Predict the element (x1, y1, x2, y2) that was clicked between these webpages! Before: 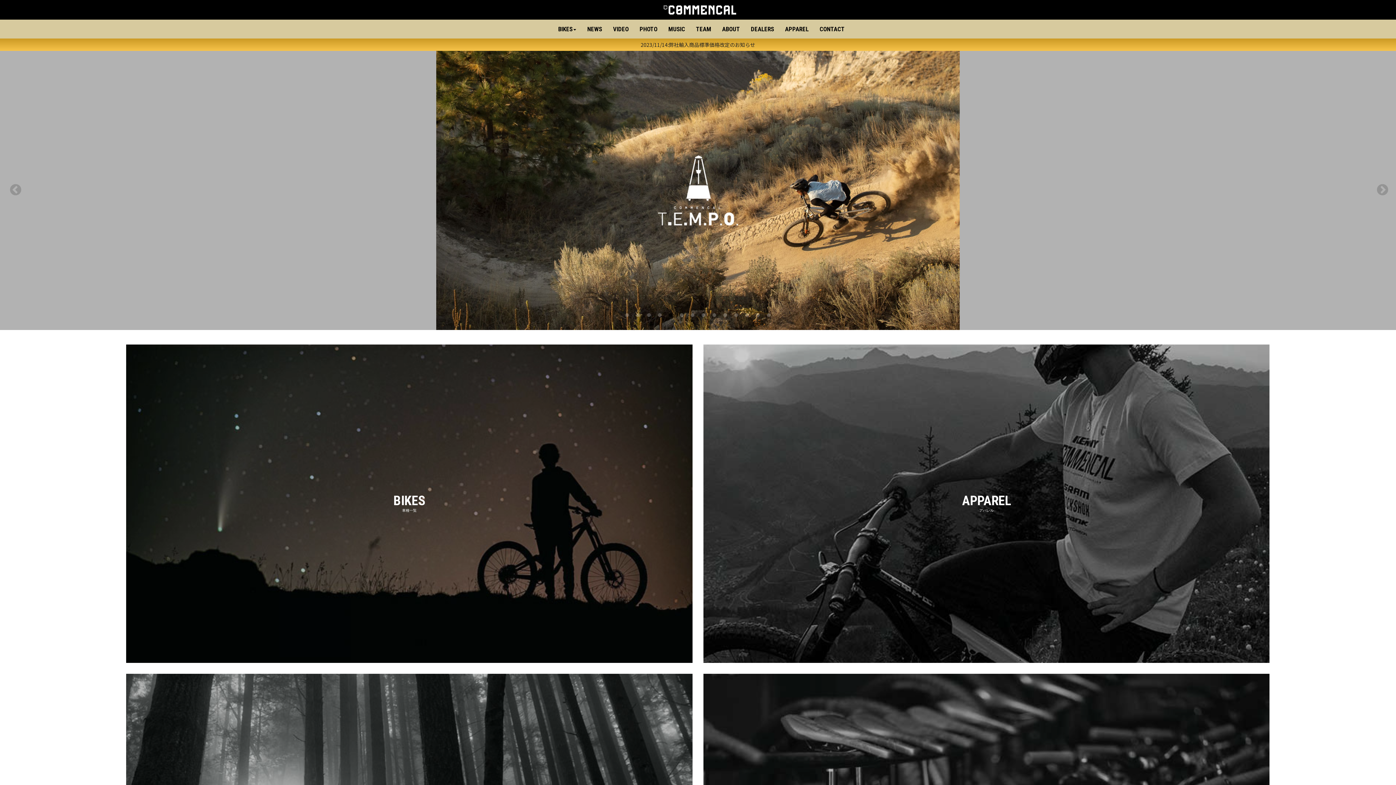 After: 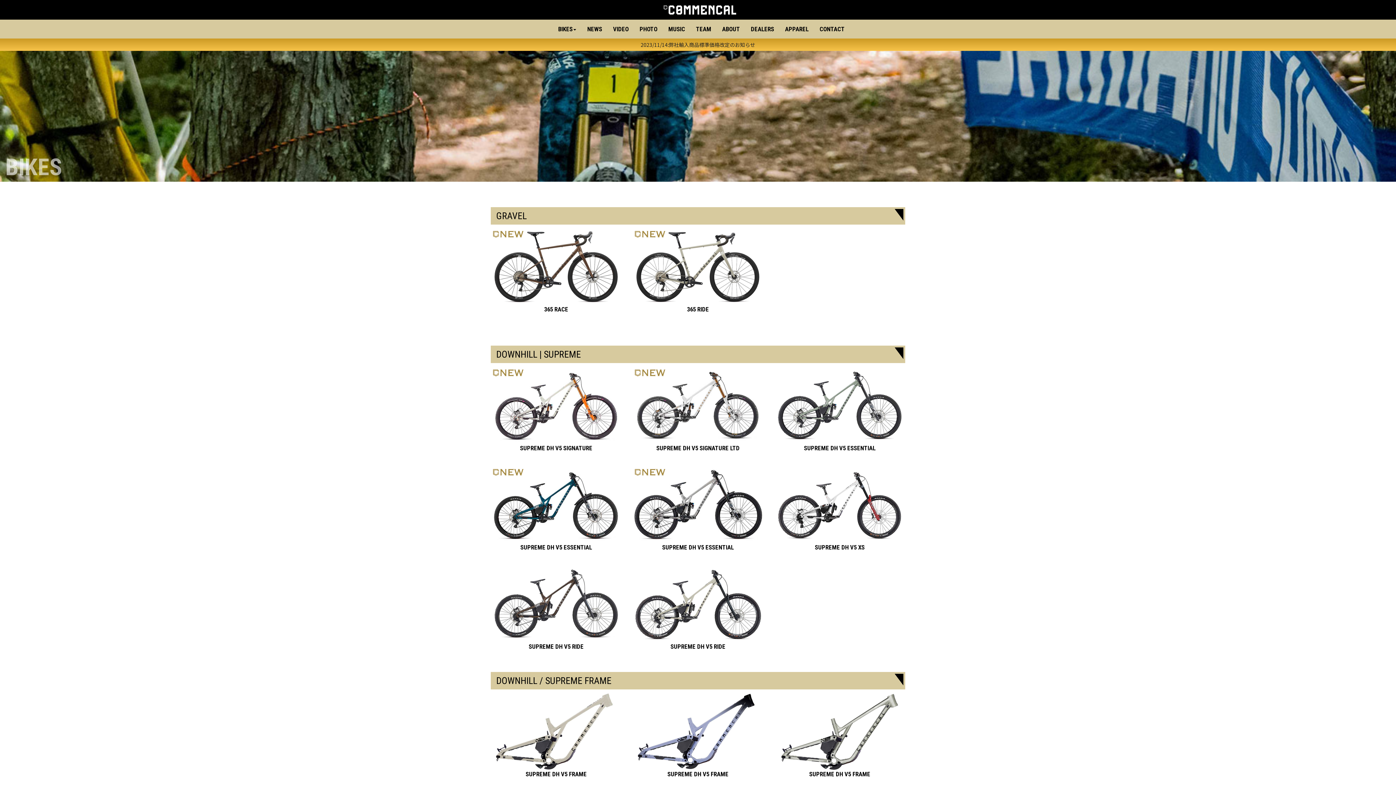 Action: bbox: (126, 344, 692, 663) label: BIKES
車種一覧